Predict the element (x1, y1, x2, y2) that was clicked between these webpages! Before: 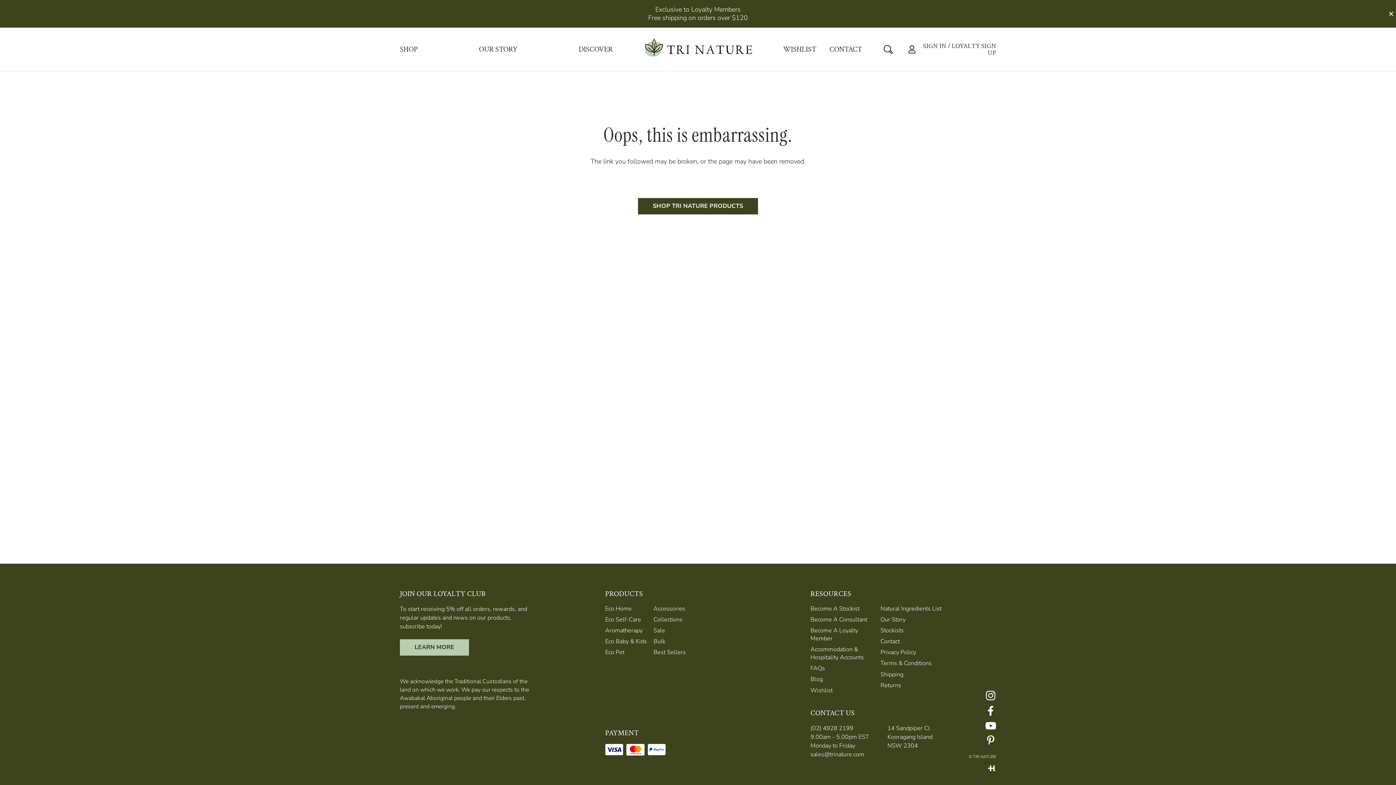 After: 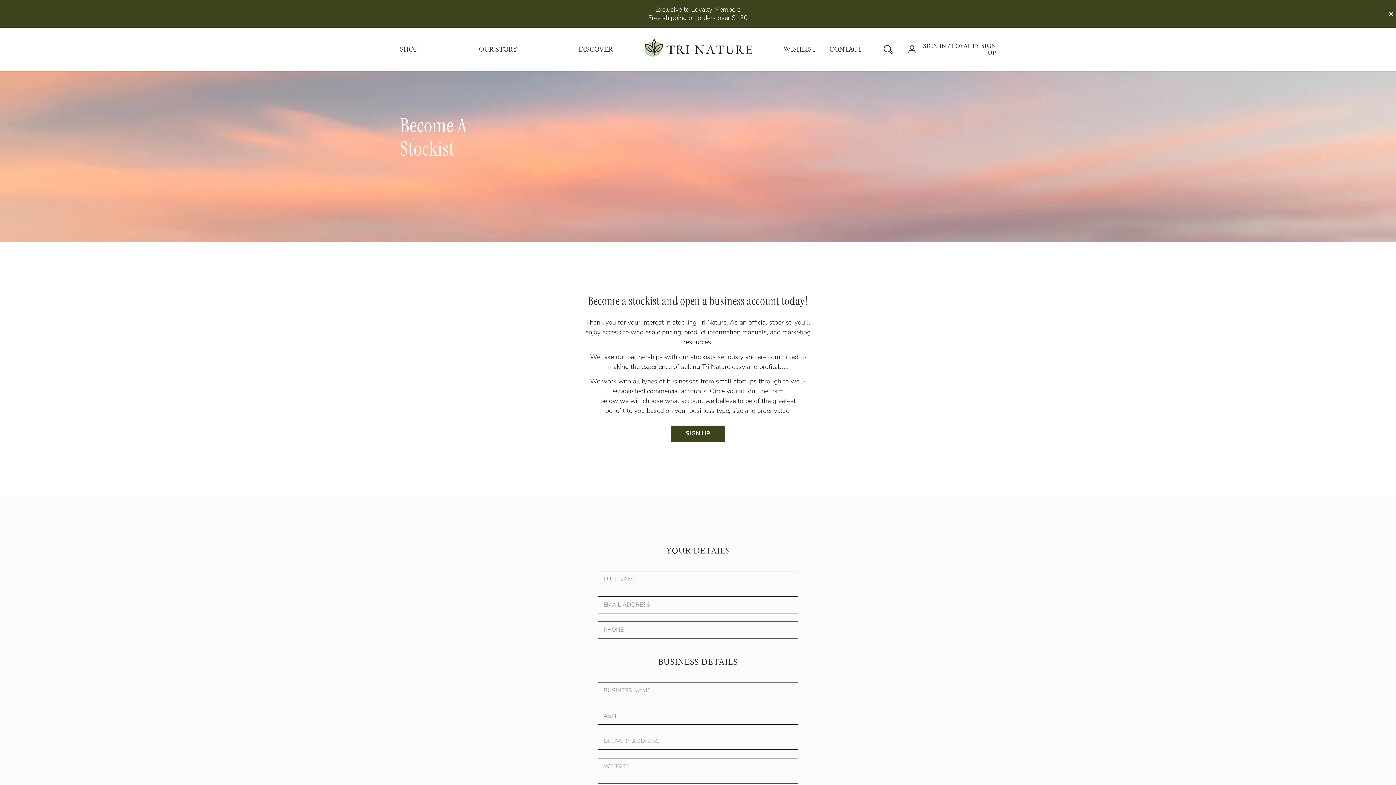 Action: label: Become A Stockist bbox: (810, 605, 859, 613)